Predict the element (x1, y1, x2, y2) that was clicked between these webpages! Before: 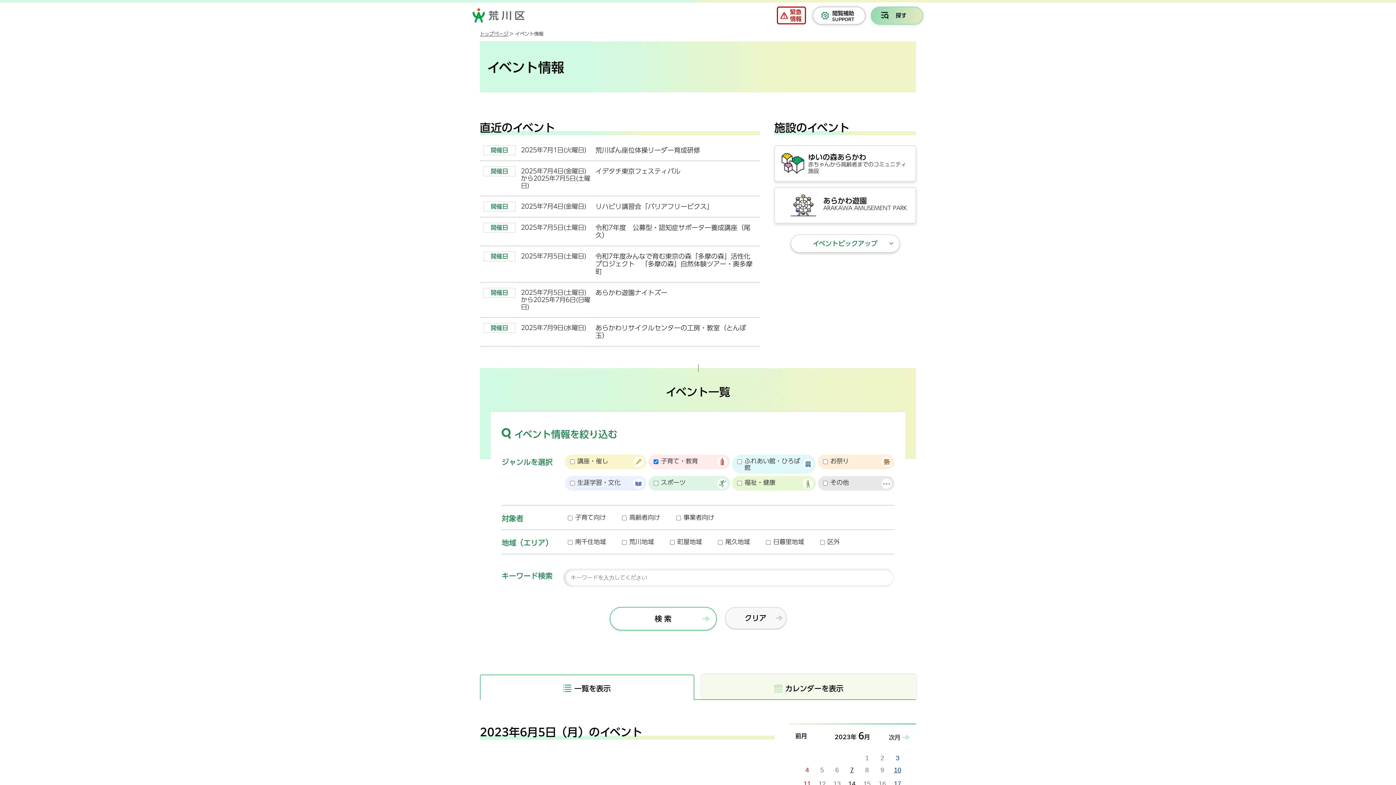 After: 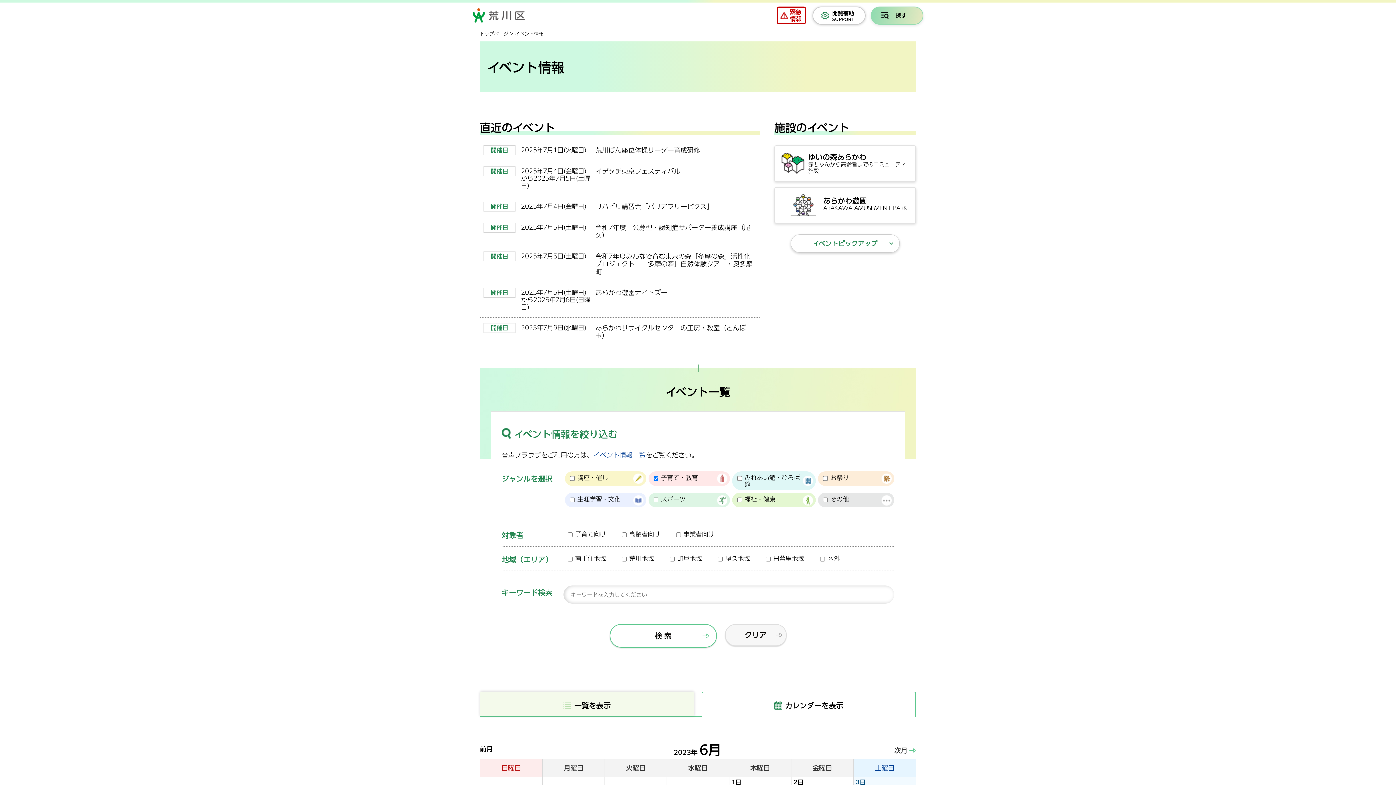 Action: label: カレンダーを表示 bbox: (701, 674, 916, 699)